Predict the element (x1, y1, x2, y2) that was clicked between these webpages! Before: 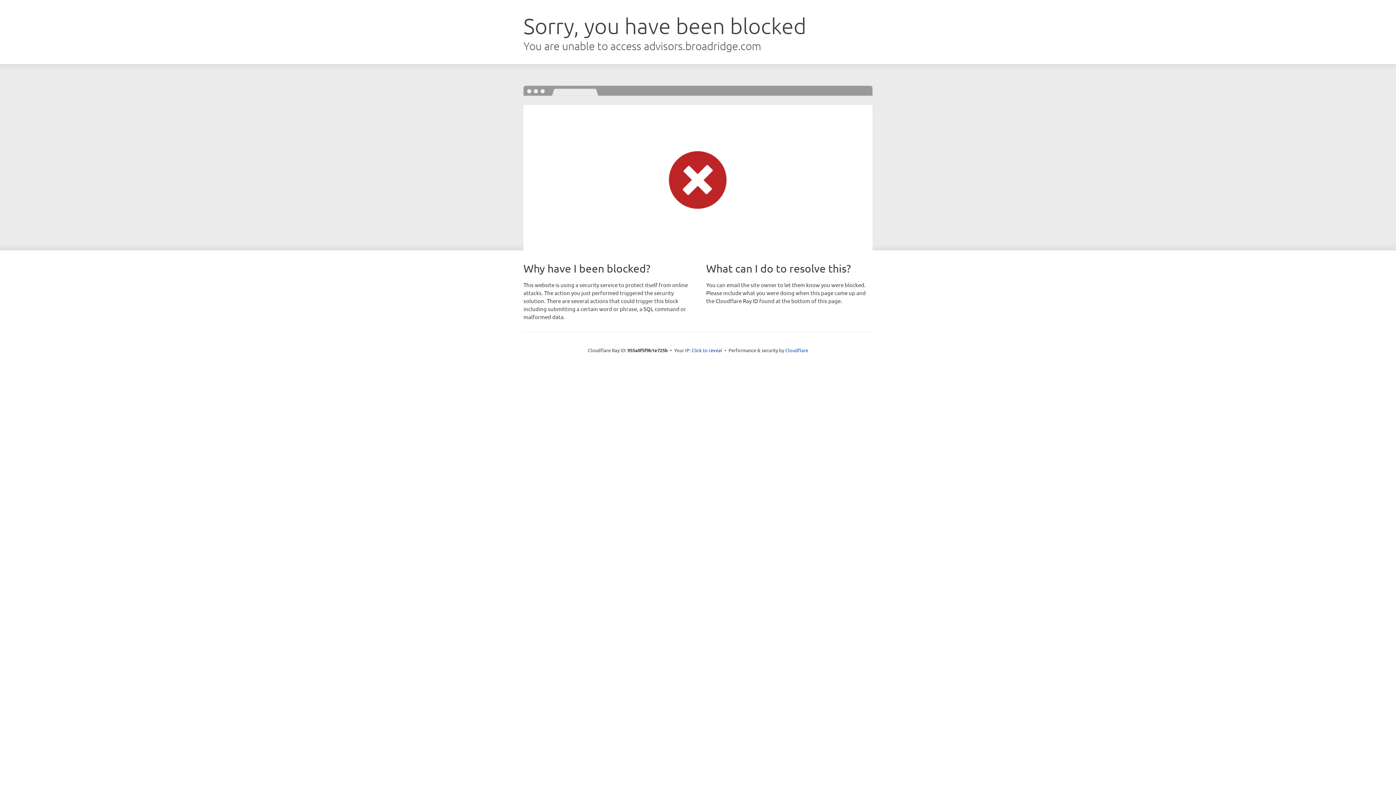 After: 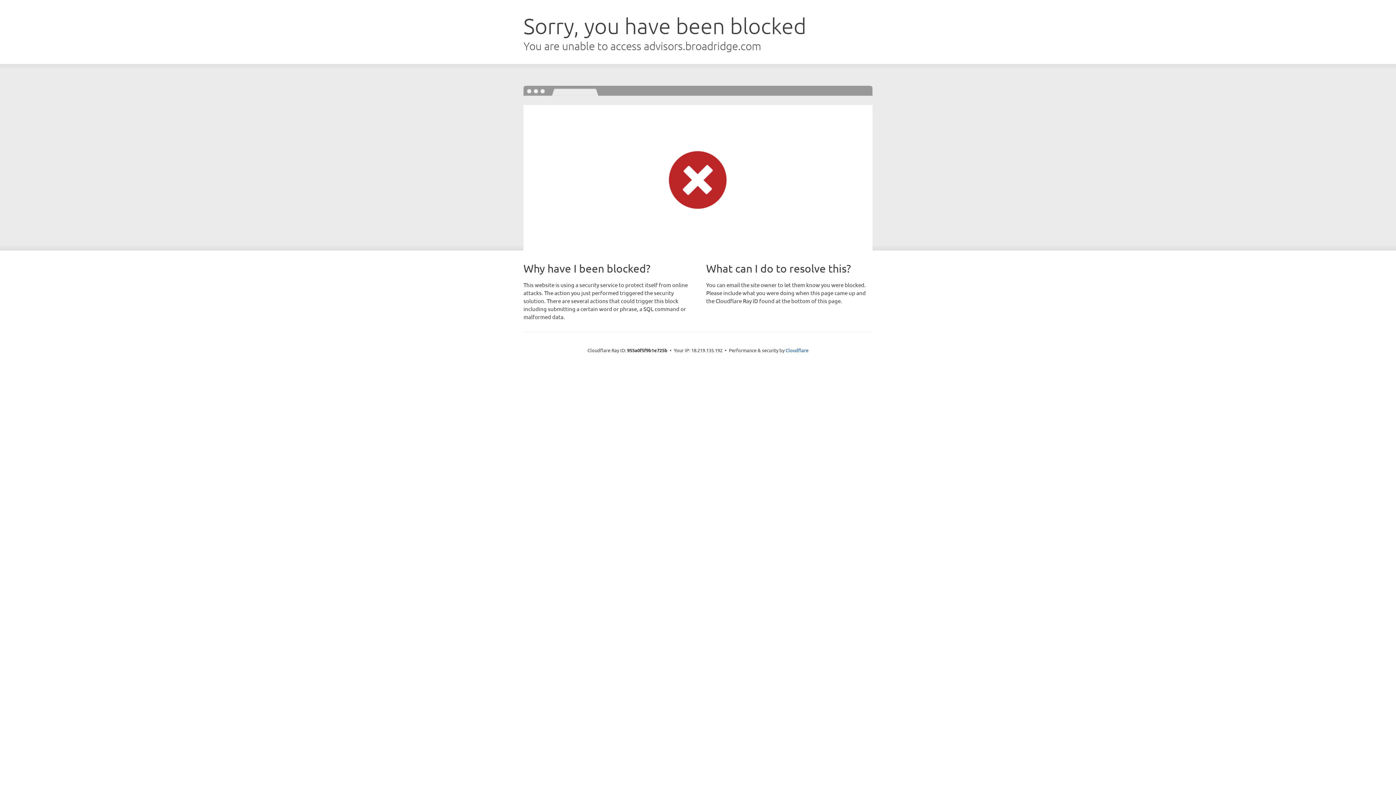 Action: bbox: (691, 346, 722, 353) label: Click to reveal